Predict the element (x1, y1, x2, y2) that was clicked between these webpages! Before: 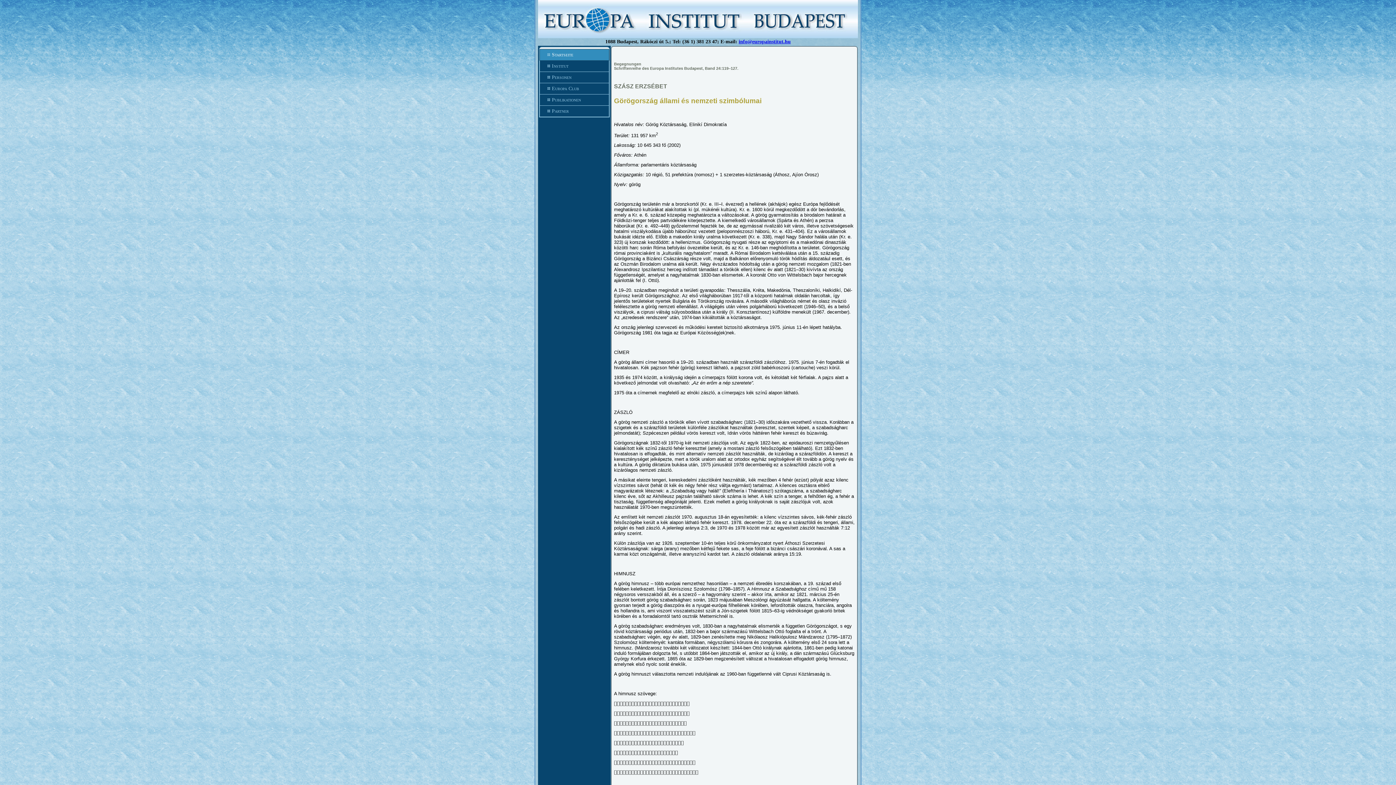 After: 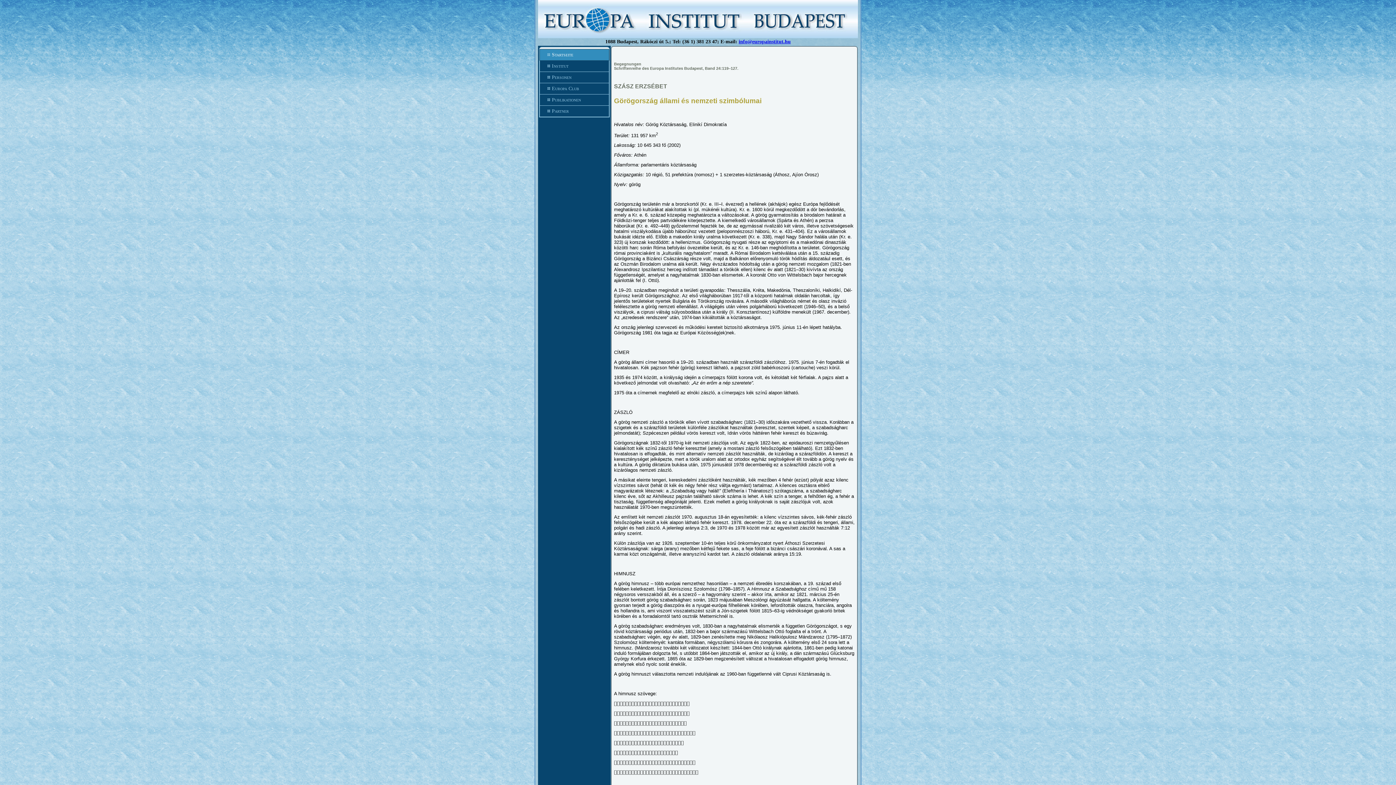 Action: label: info@europainstitut.hu bbox: (738, 38, 790, 44)